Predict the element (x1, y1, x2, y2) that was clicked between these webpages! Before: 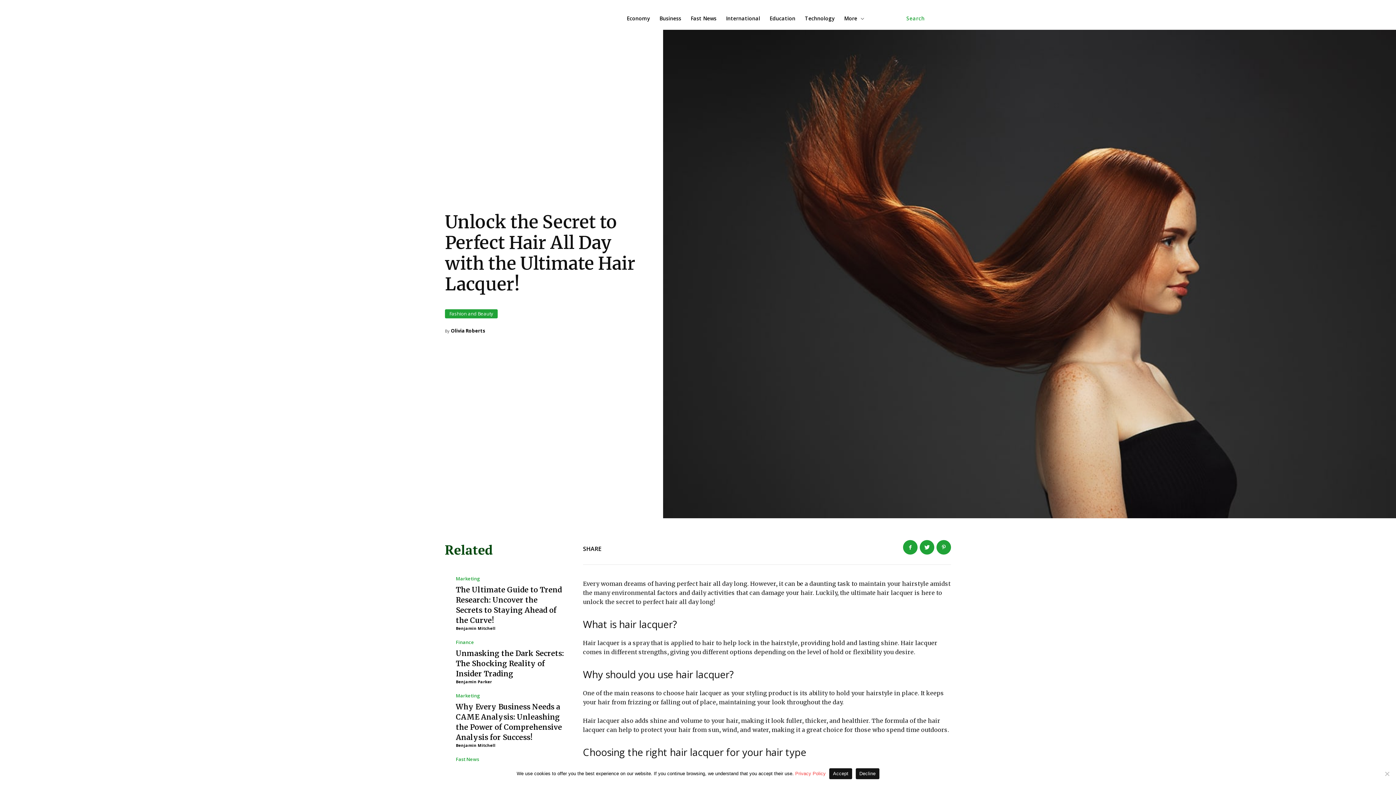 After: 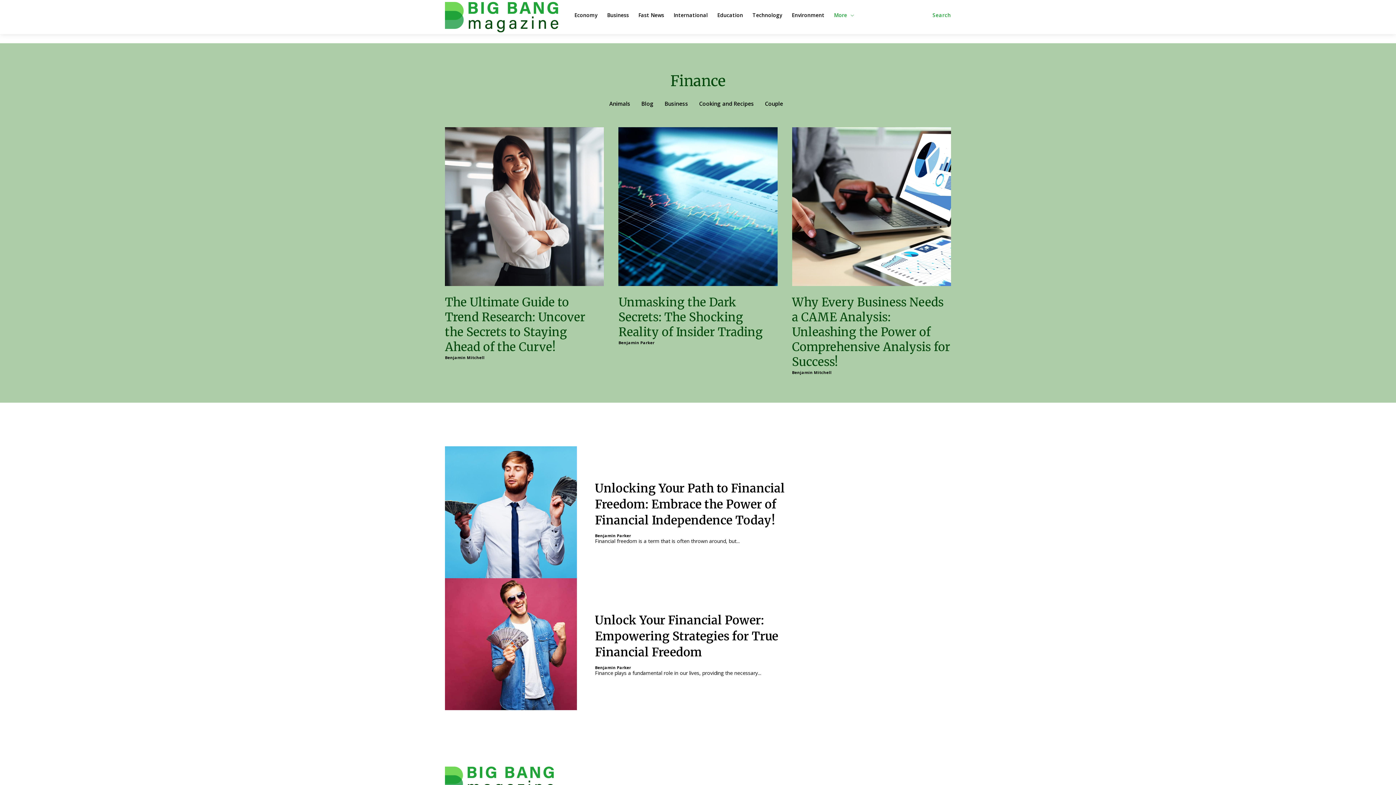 Action: label: Finance bbox: (456, 640, 474, 645)